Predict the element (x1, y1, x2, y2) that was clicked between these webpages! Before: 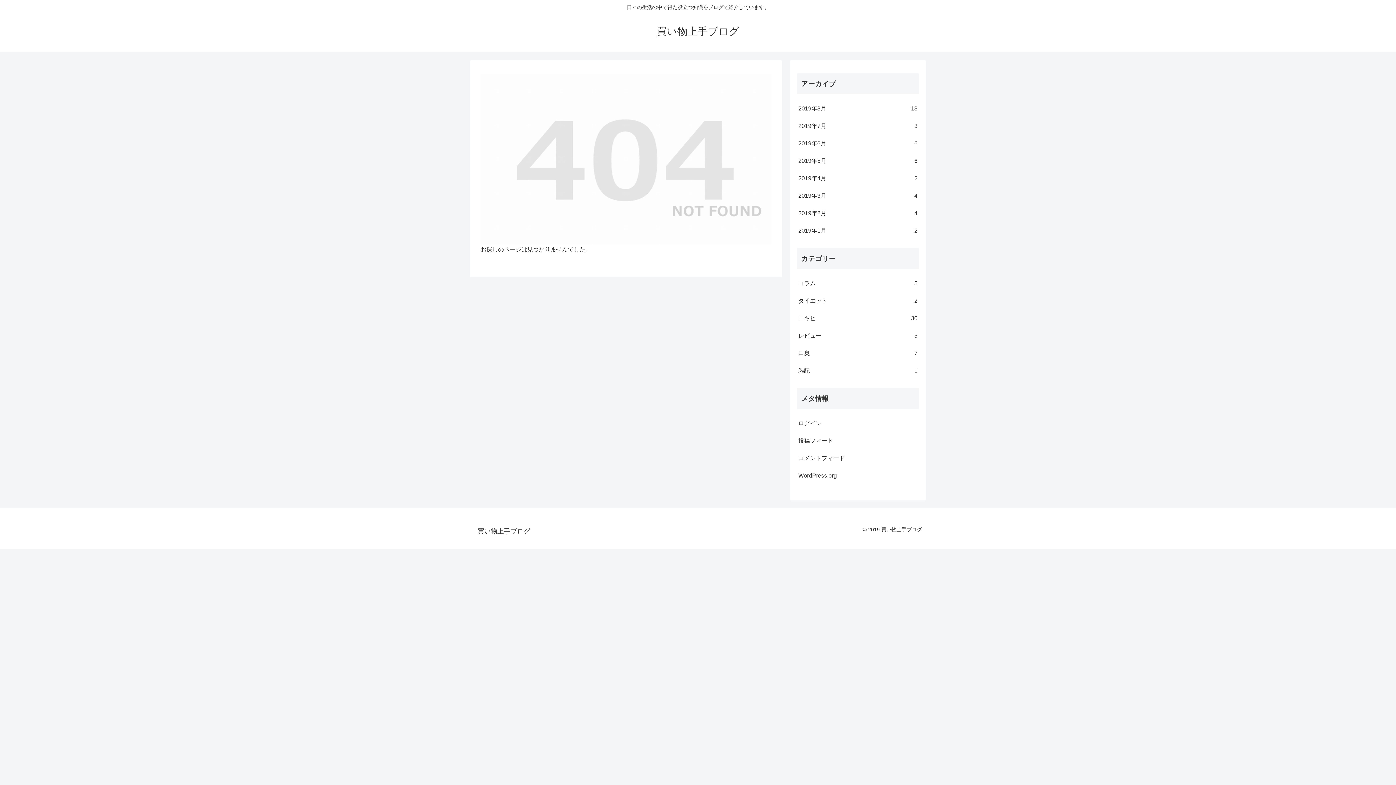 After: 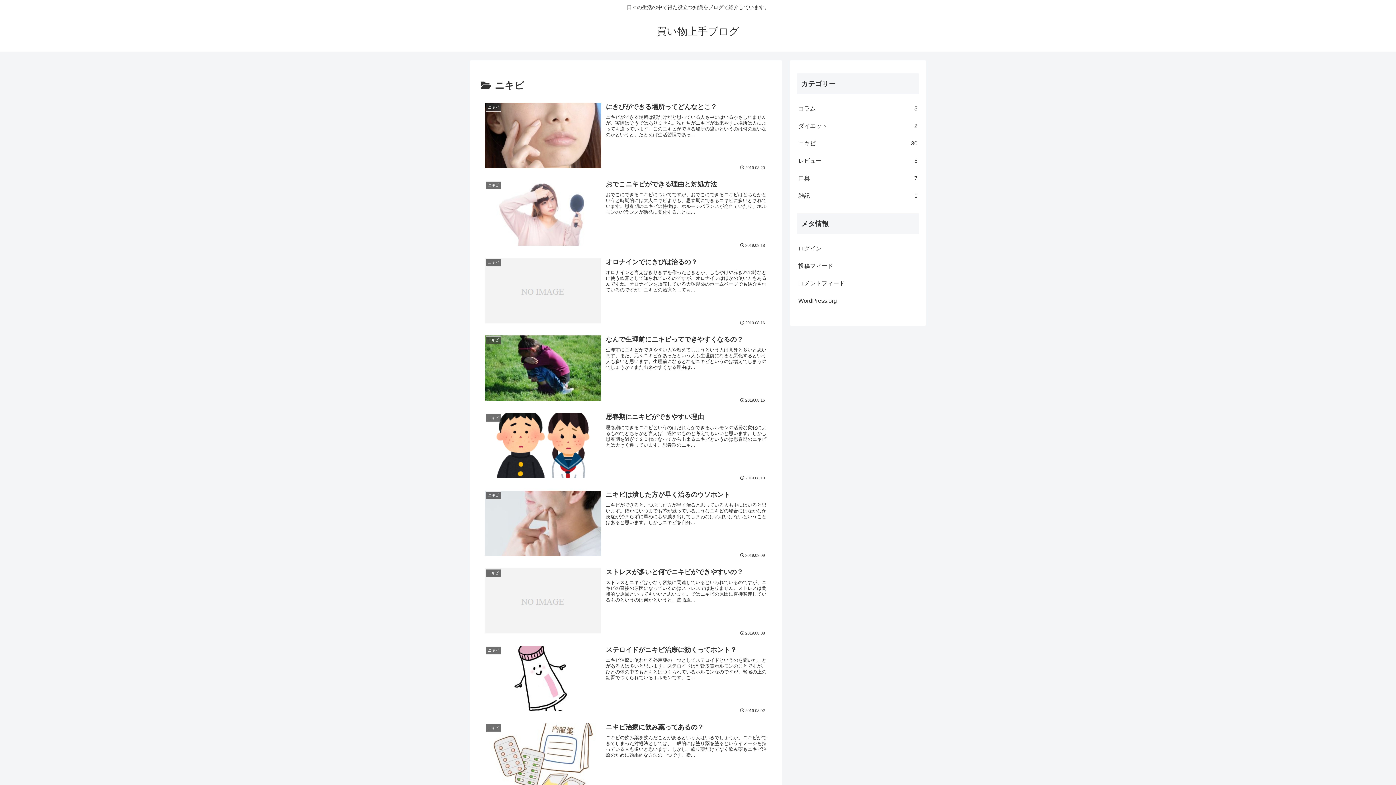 Action: bbox: (797, 309, 919, 327) label: ニキビ
30